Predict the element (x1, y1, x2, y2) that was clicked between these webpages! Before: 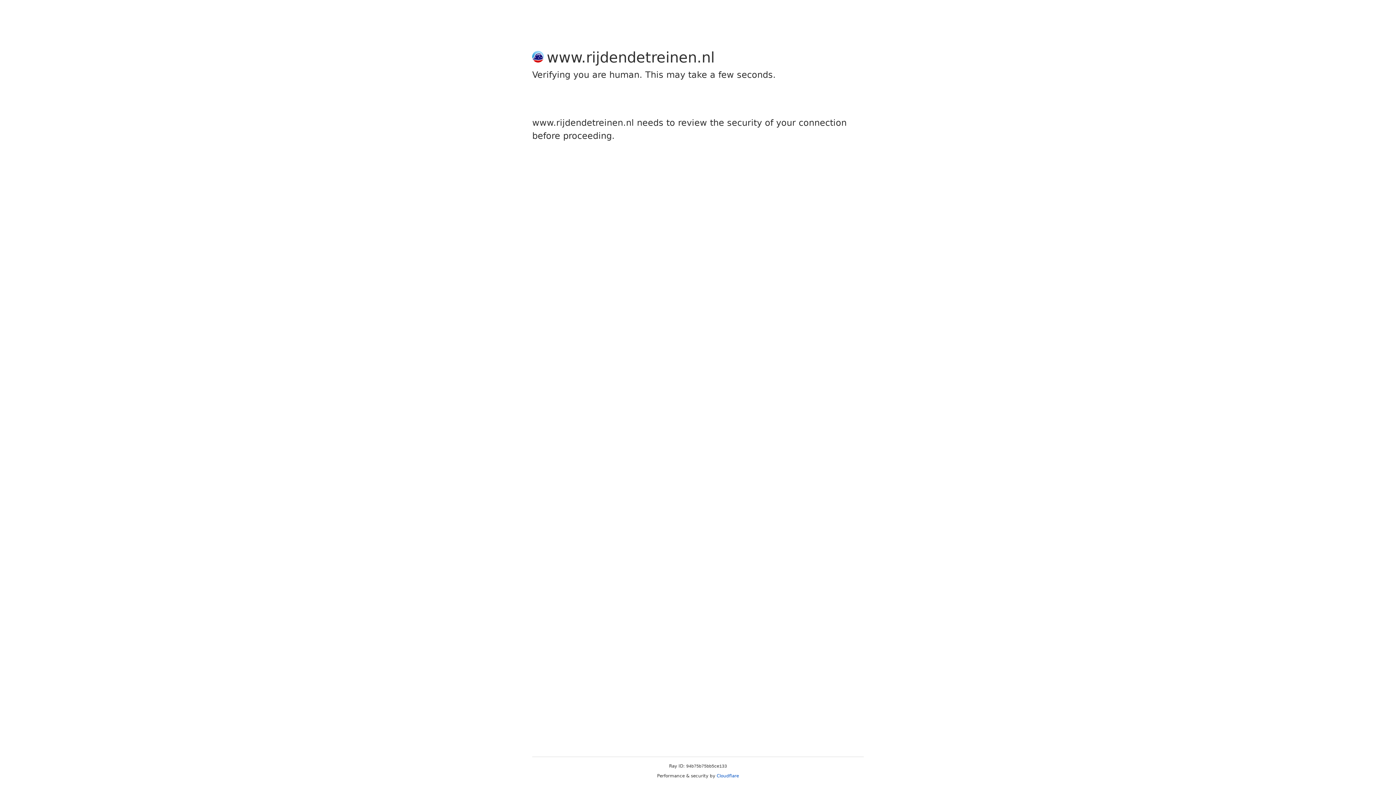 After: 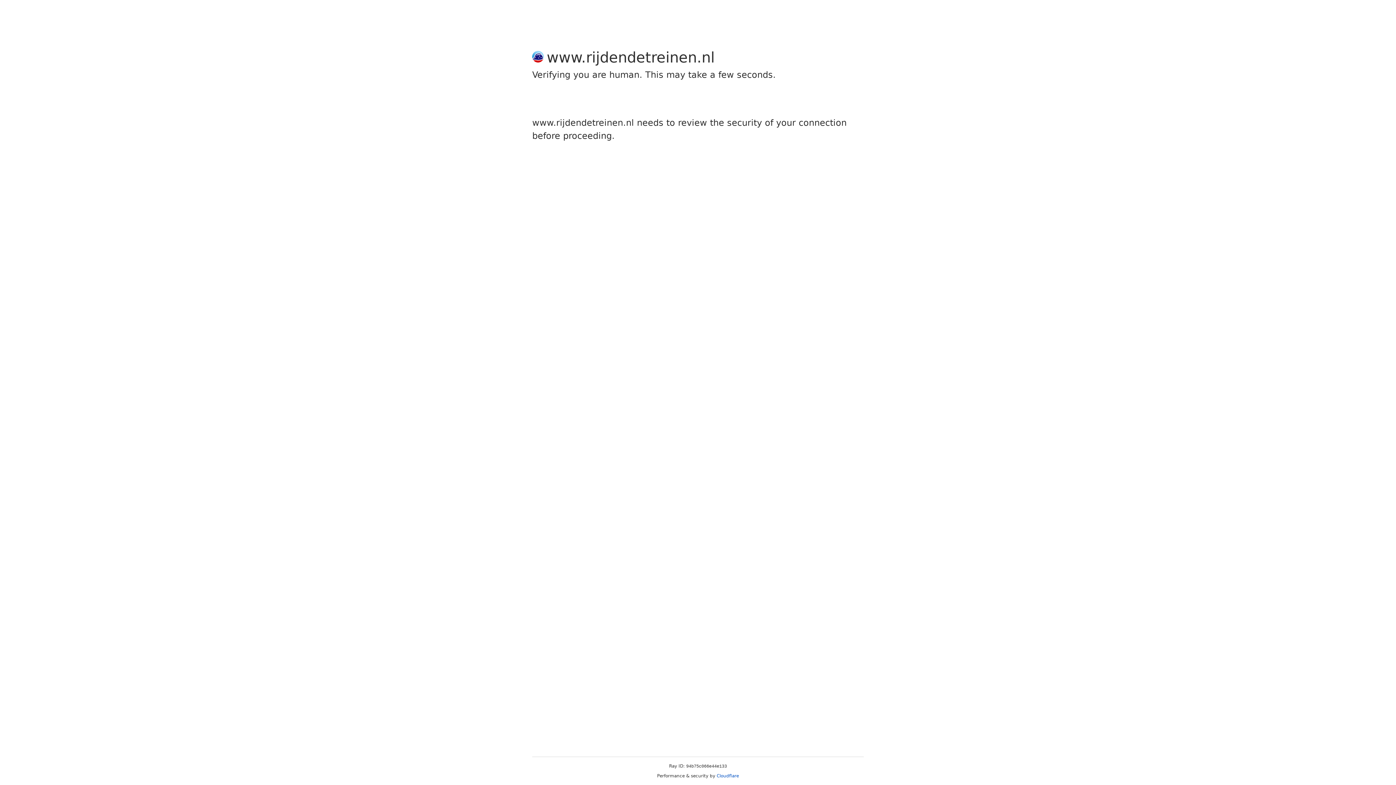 Action: bbox: (716, 773, 739, 778) label: Cloudflare